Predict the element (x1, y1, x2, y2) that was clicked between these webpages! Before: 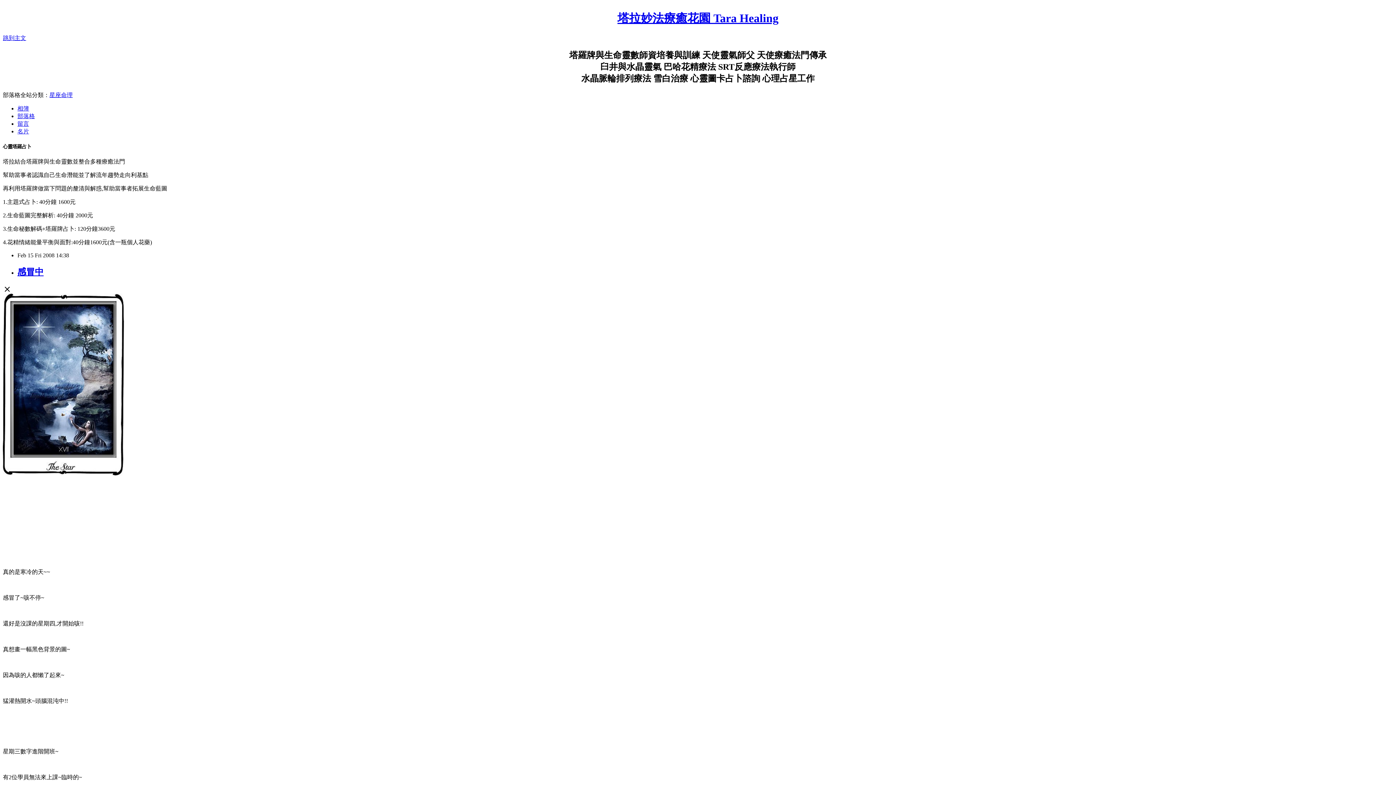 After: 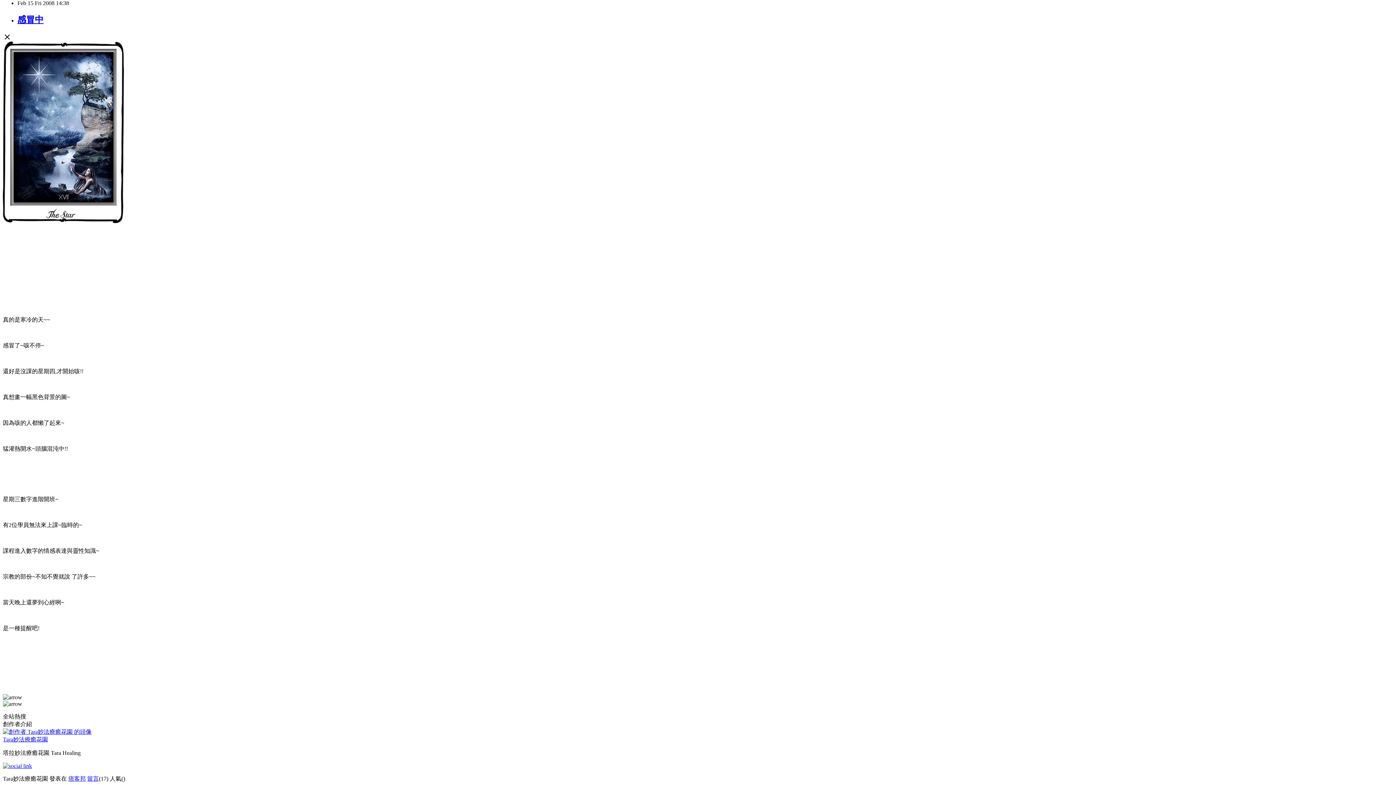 Action: bbox: (2, 34, 26, 41) label: 跳到主文